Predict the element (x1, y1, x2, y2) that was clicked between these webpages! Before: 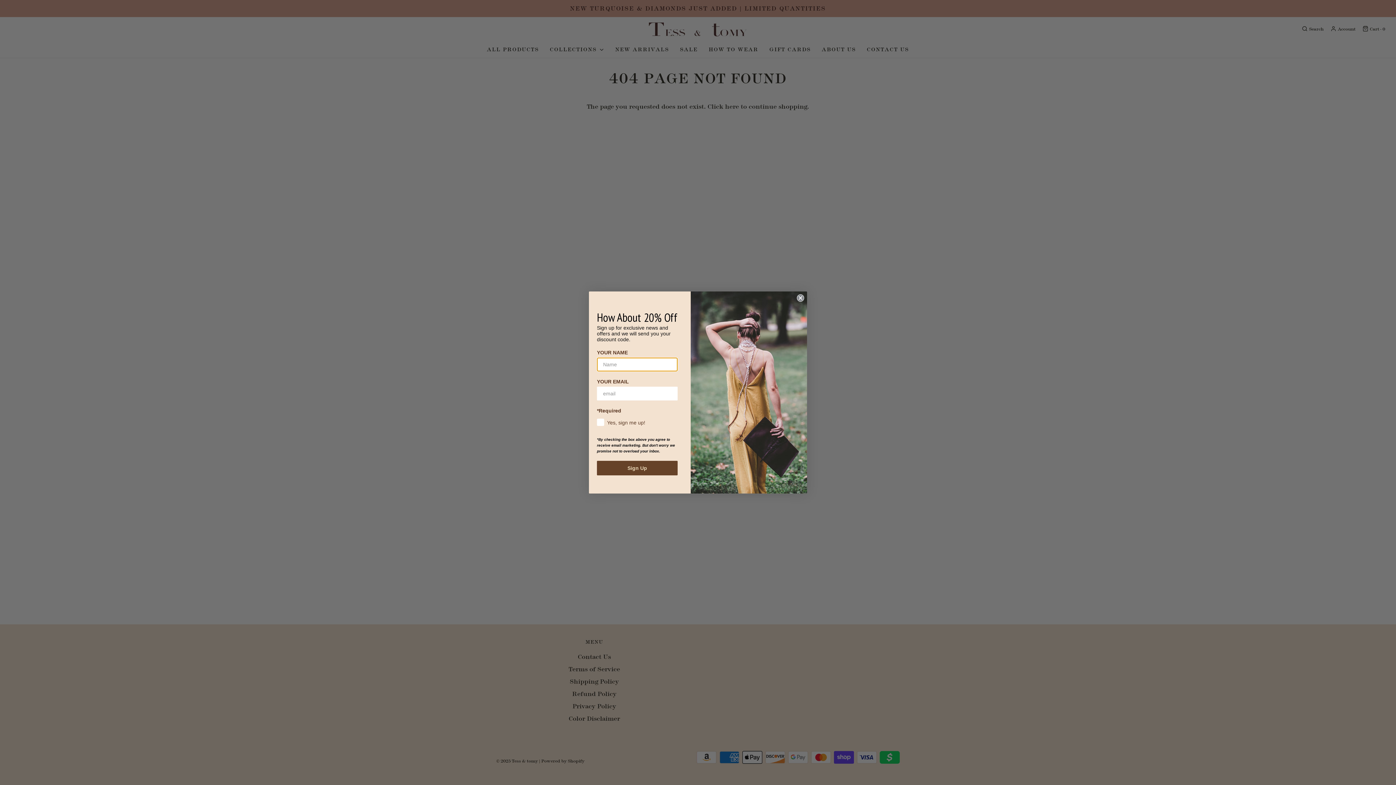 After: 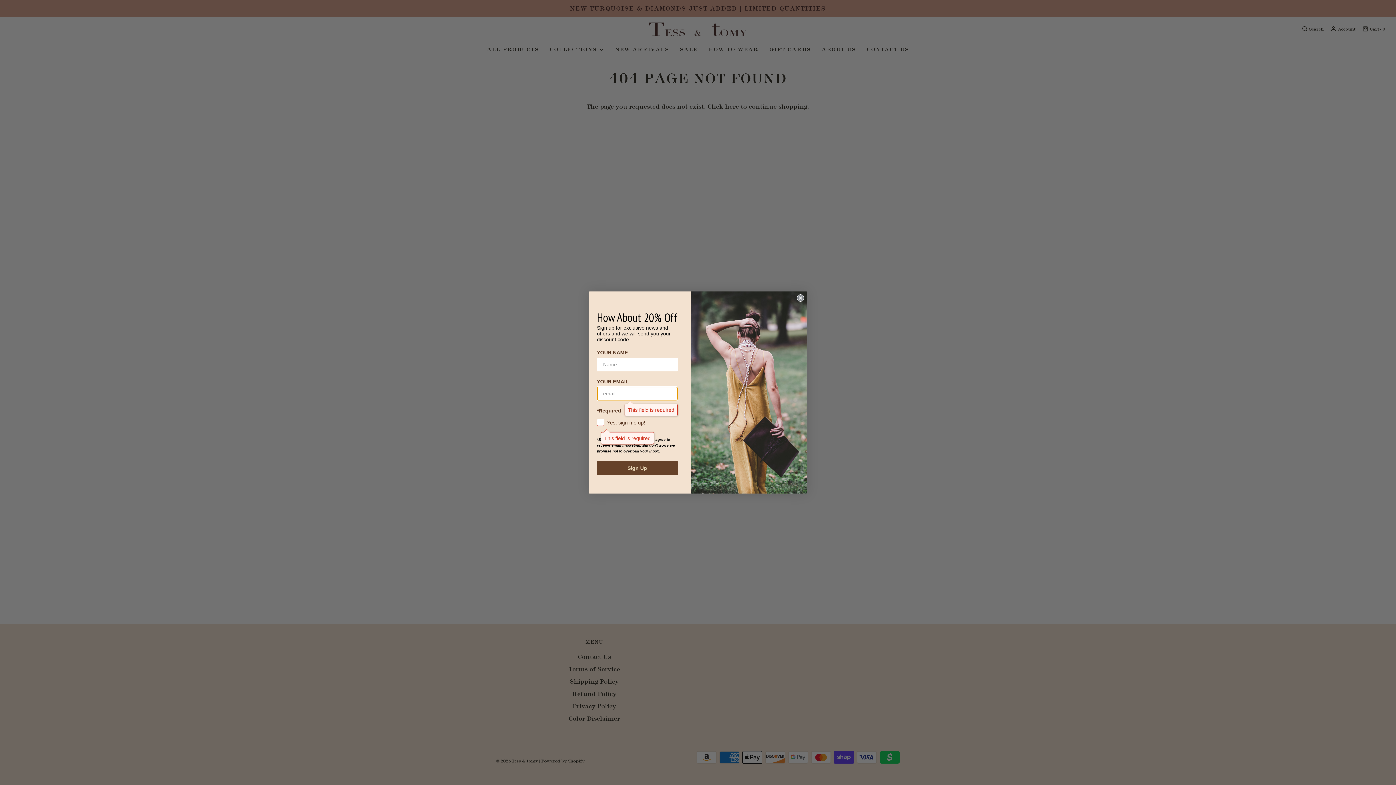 Action: label: Sign Up bbox: (597, 461, 677, 475)